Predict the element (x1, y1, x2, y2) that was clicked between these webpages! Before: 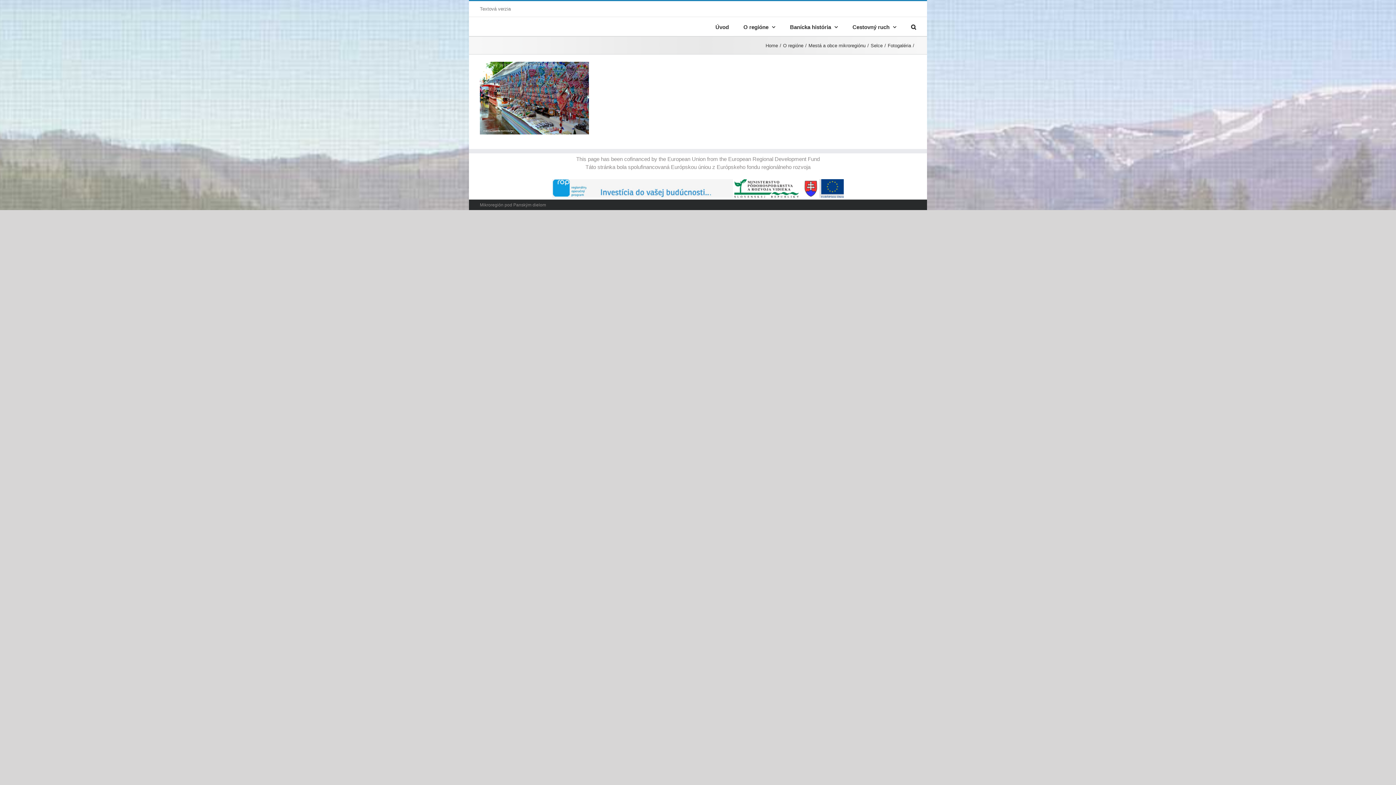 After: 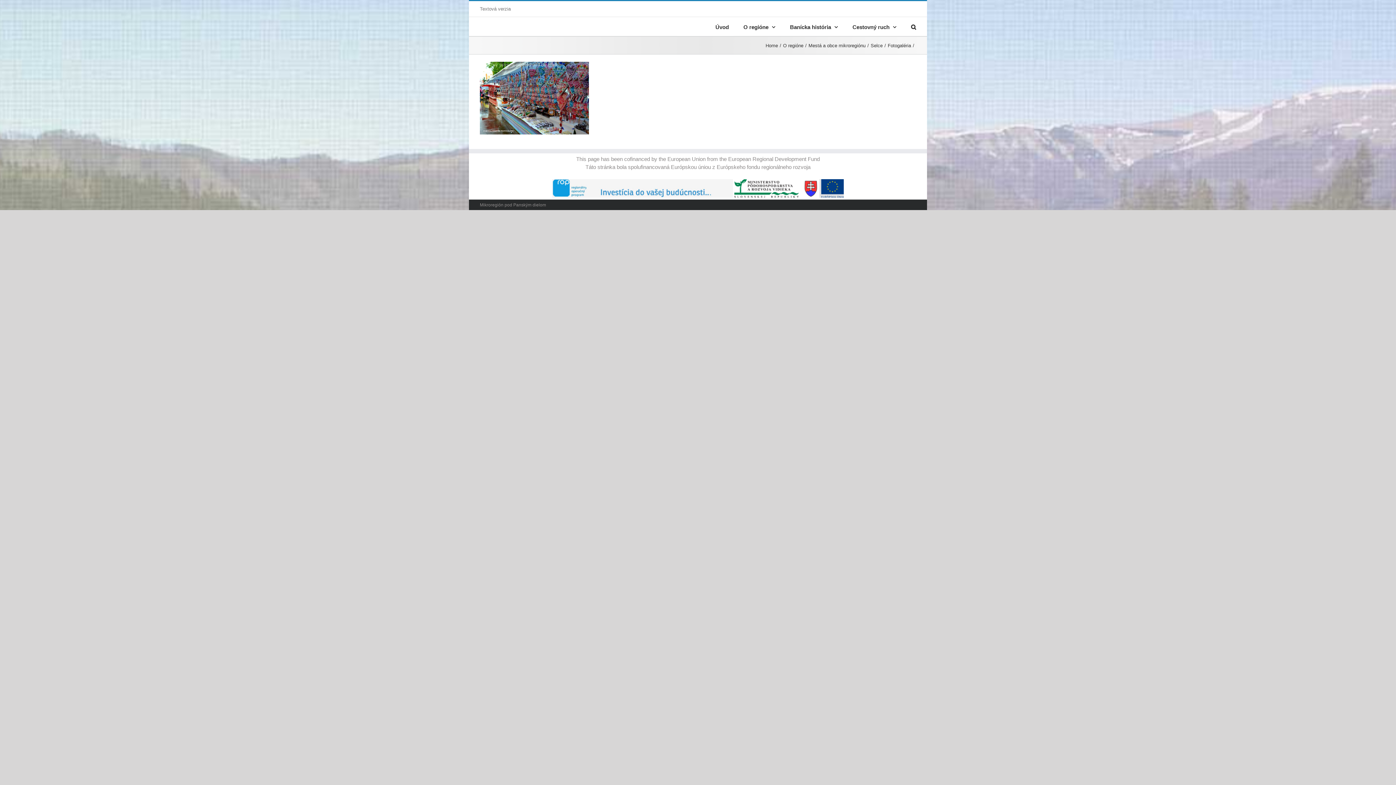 Action: bbox: (552, 180, 733, 186)